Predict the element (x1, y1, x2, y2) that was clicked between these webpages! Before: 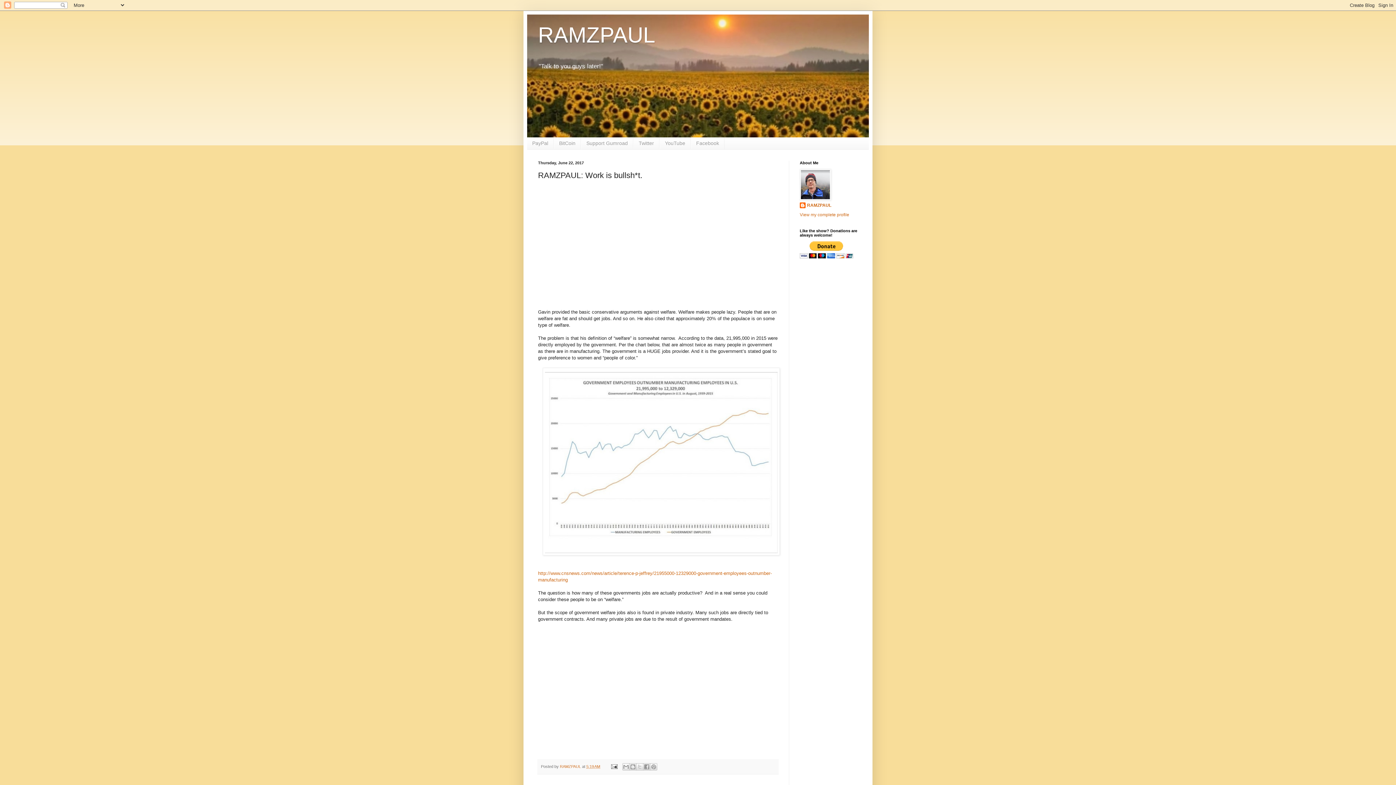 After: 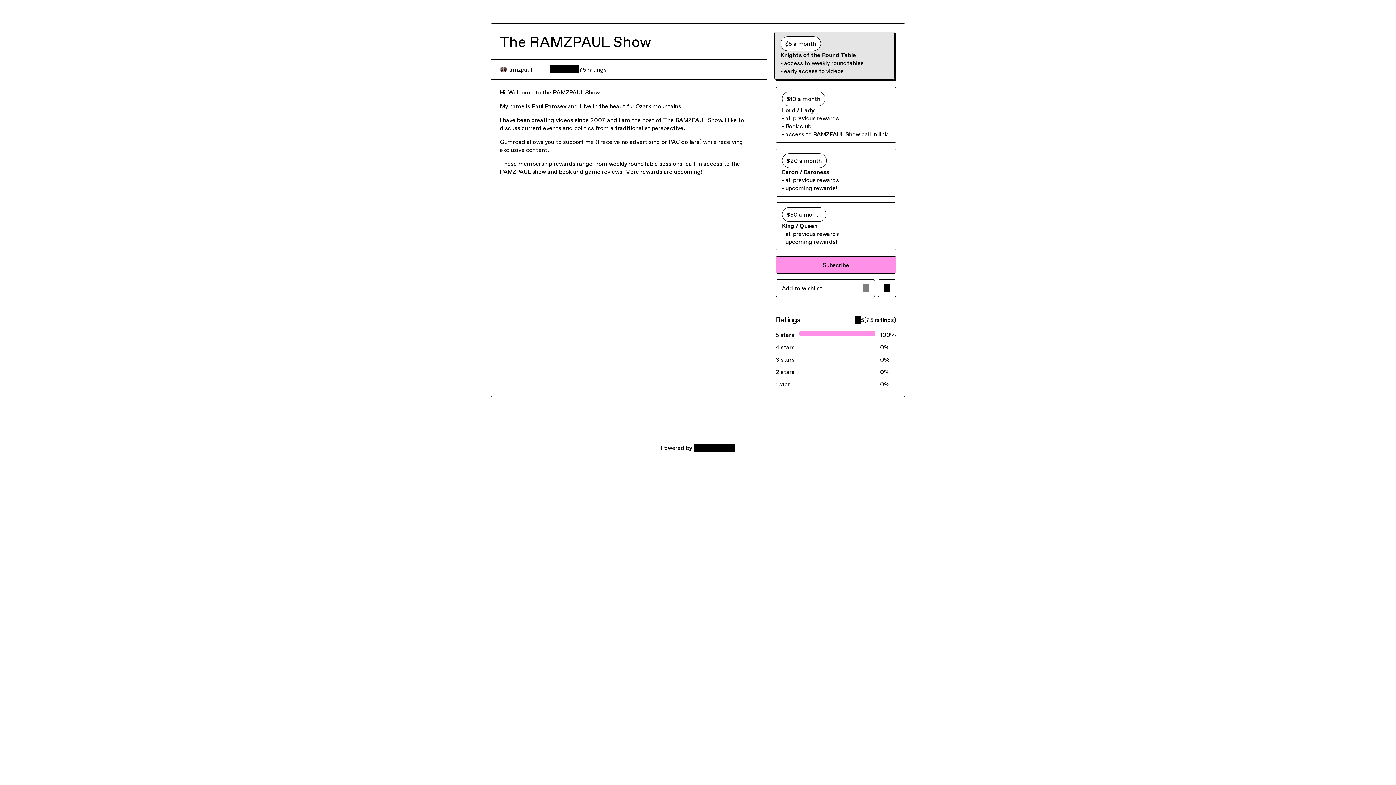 Action: bbox: (581, 137, 633, 149) label: Support Gumroad